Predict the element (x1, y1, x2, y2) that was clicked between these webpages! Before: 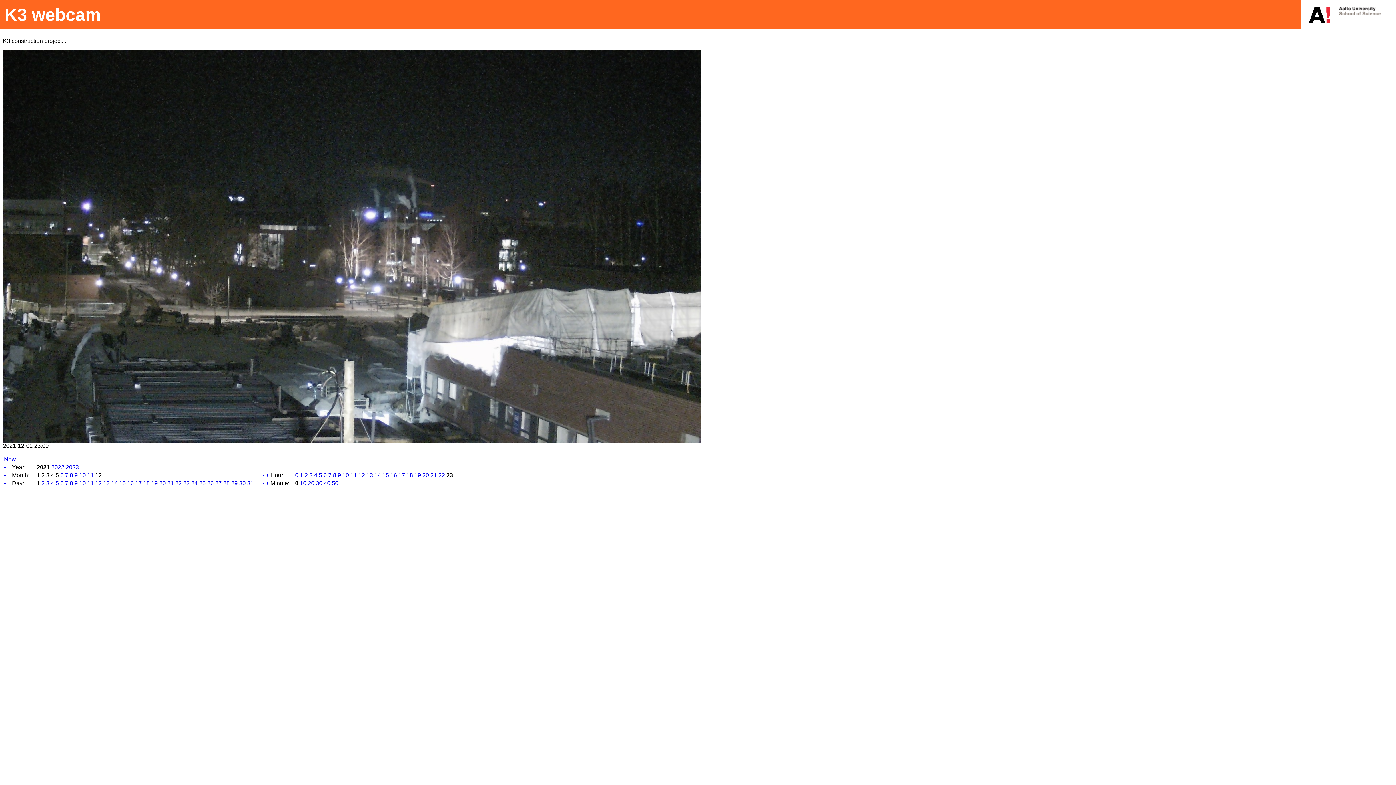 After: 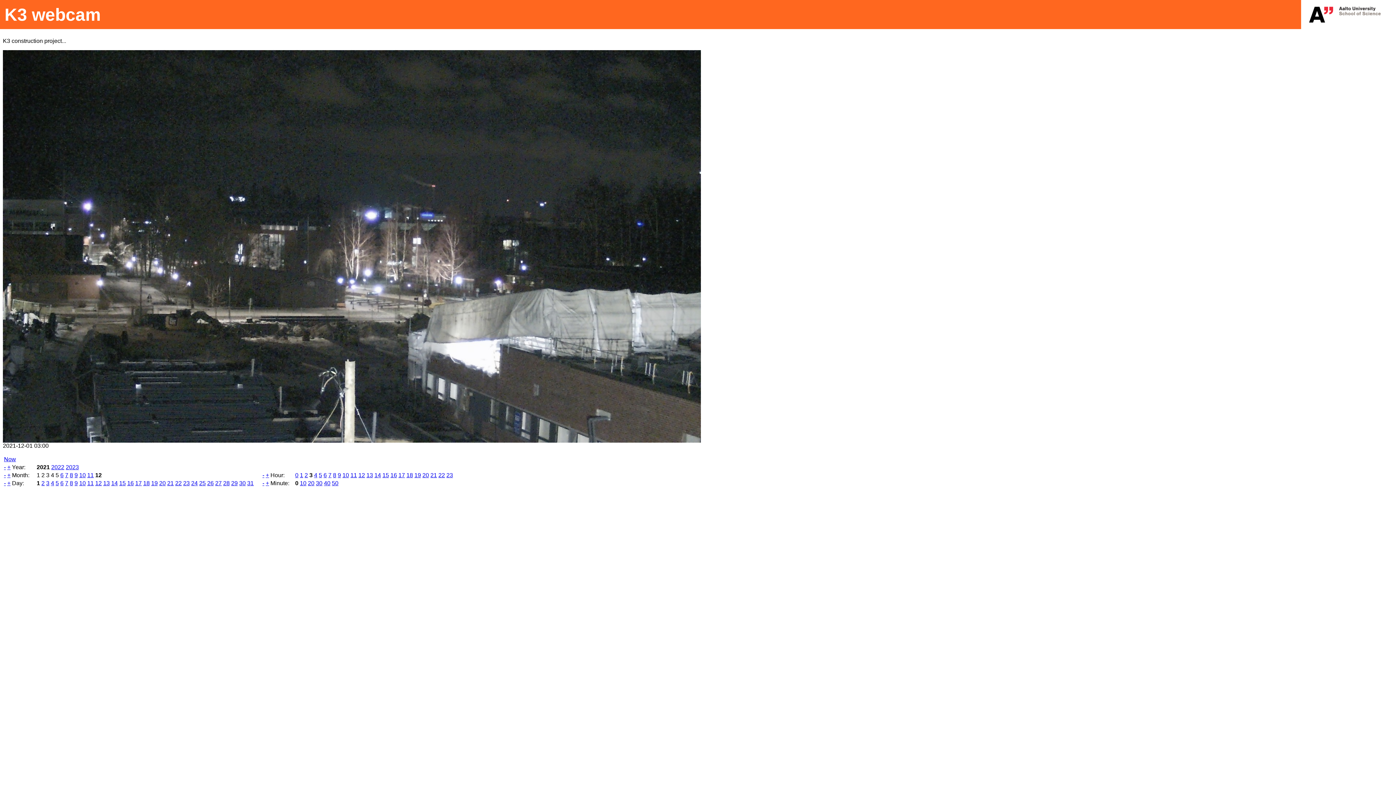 Action: label: 3 bbox: (309, 472, 312, 478)